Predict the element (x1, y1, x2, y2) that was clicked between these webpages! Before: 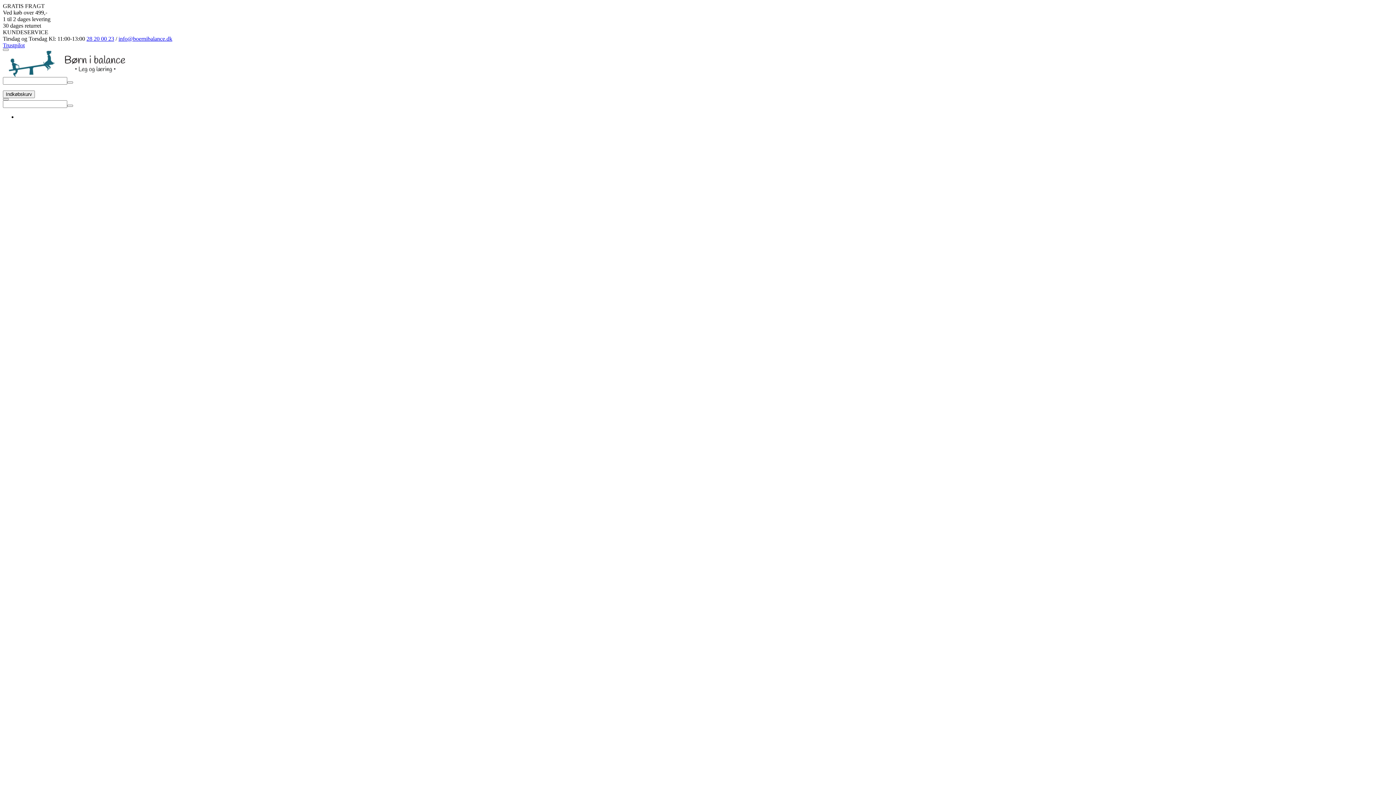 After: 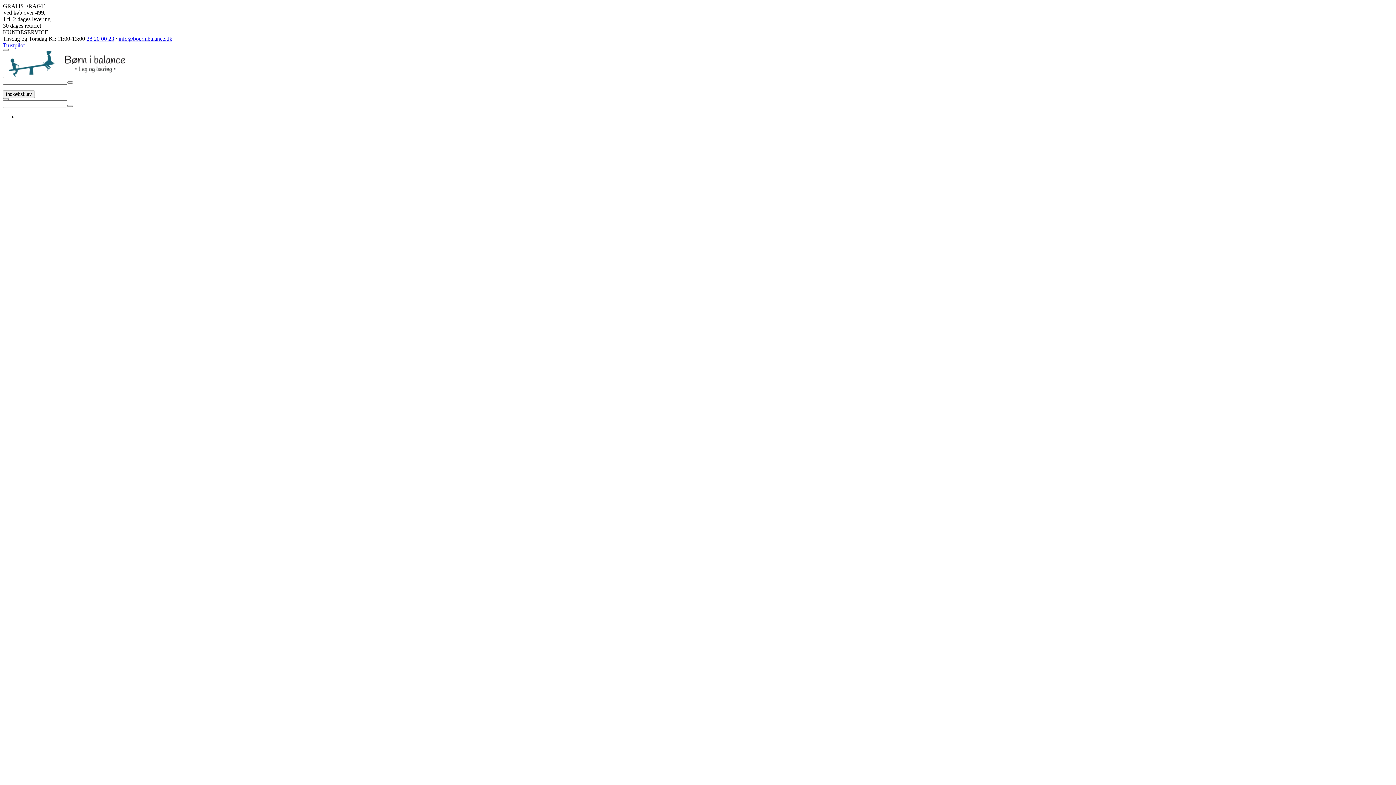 Action: label: info@boernibalance.dk bbox: (118, 35, 172, 41)